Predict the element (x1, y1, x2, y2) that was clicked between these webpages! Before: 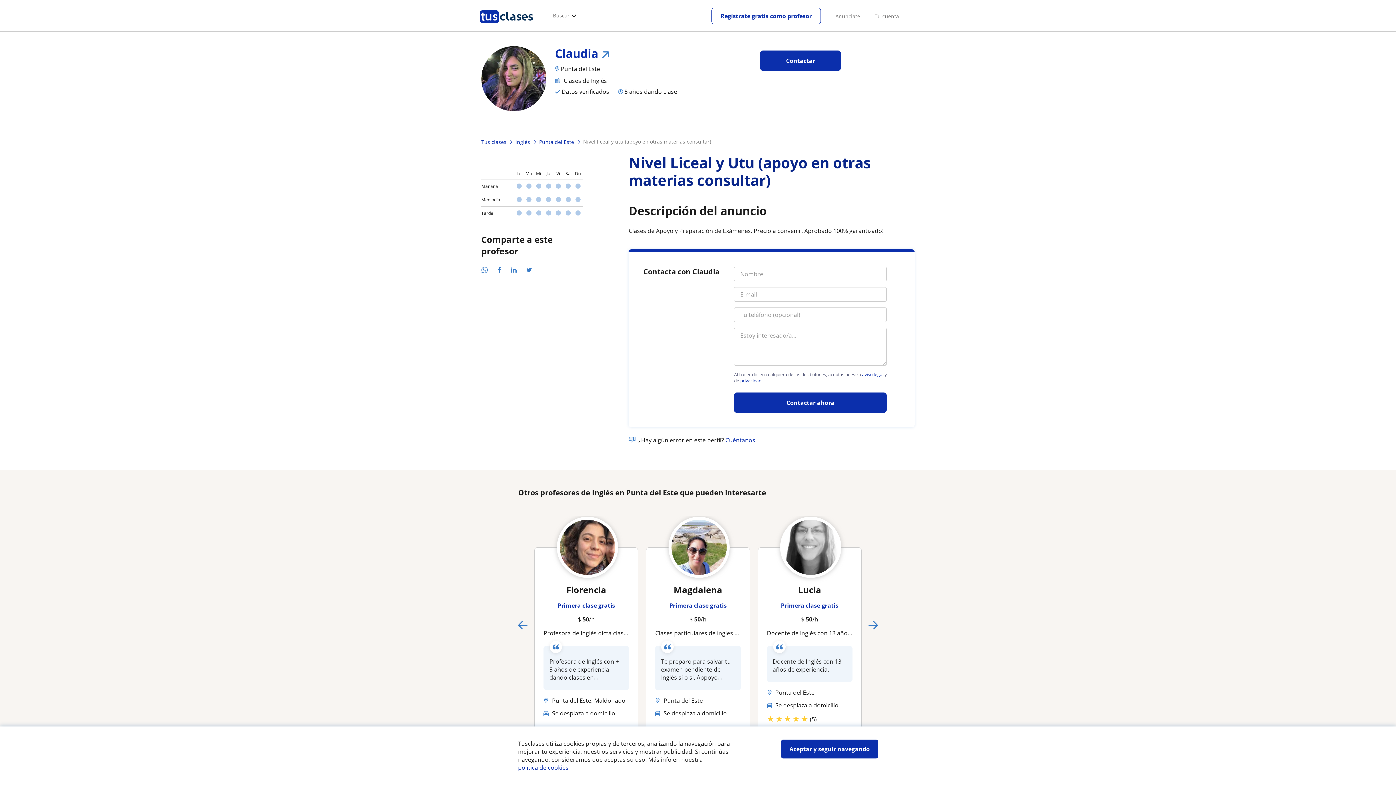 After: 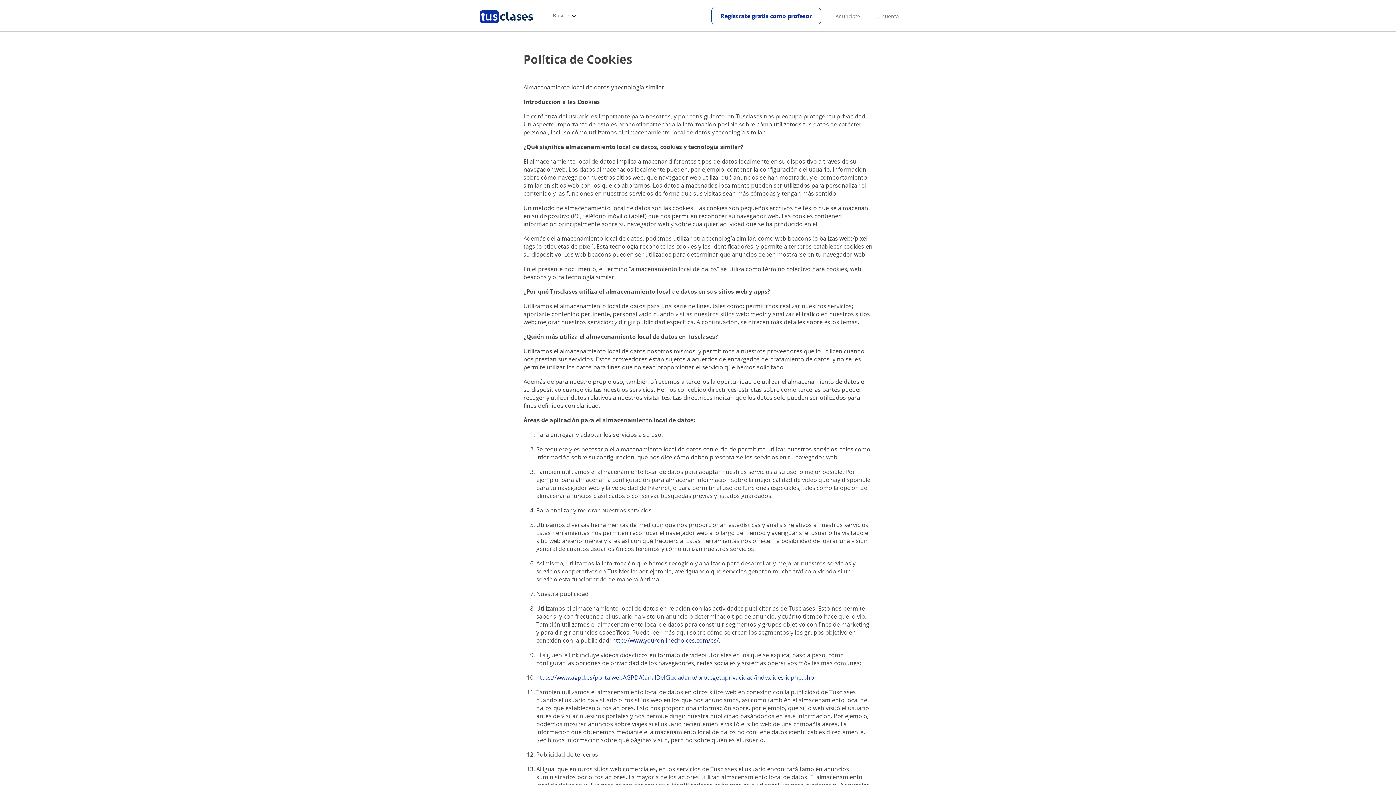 Action: bbox: (518, 764, 568, 772) label: política de cookies